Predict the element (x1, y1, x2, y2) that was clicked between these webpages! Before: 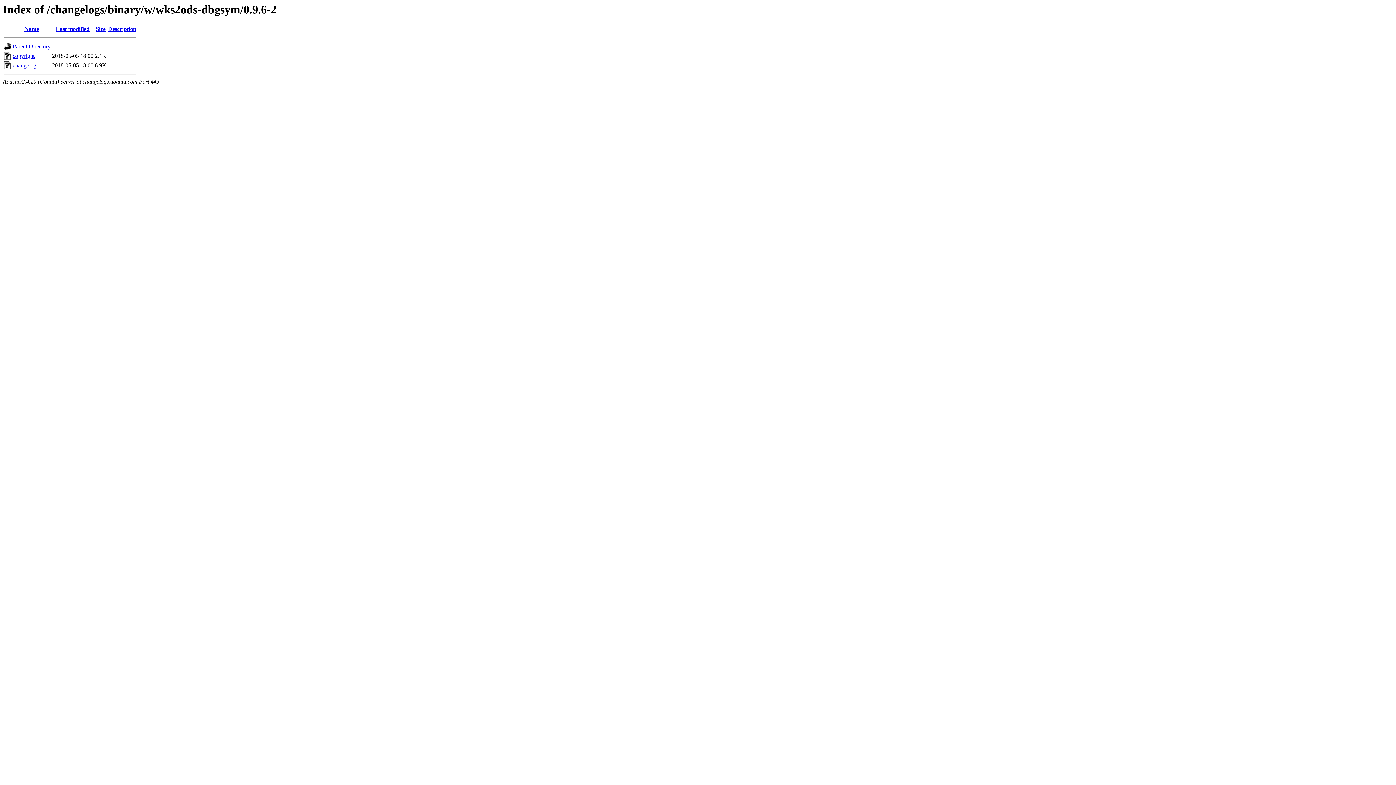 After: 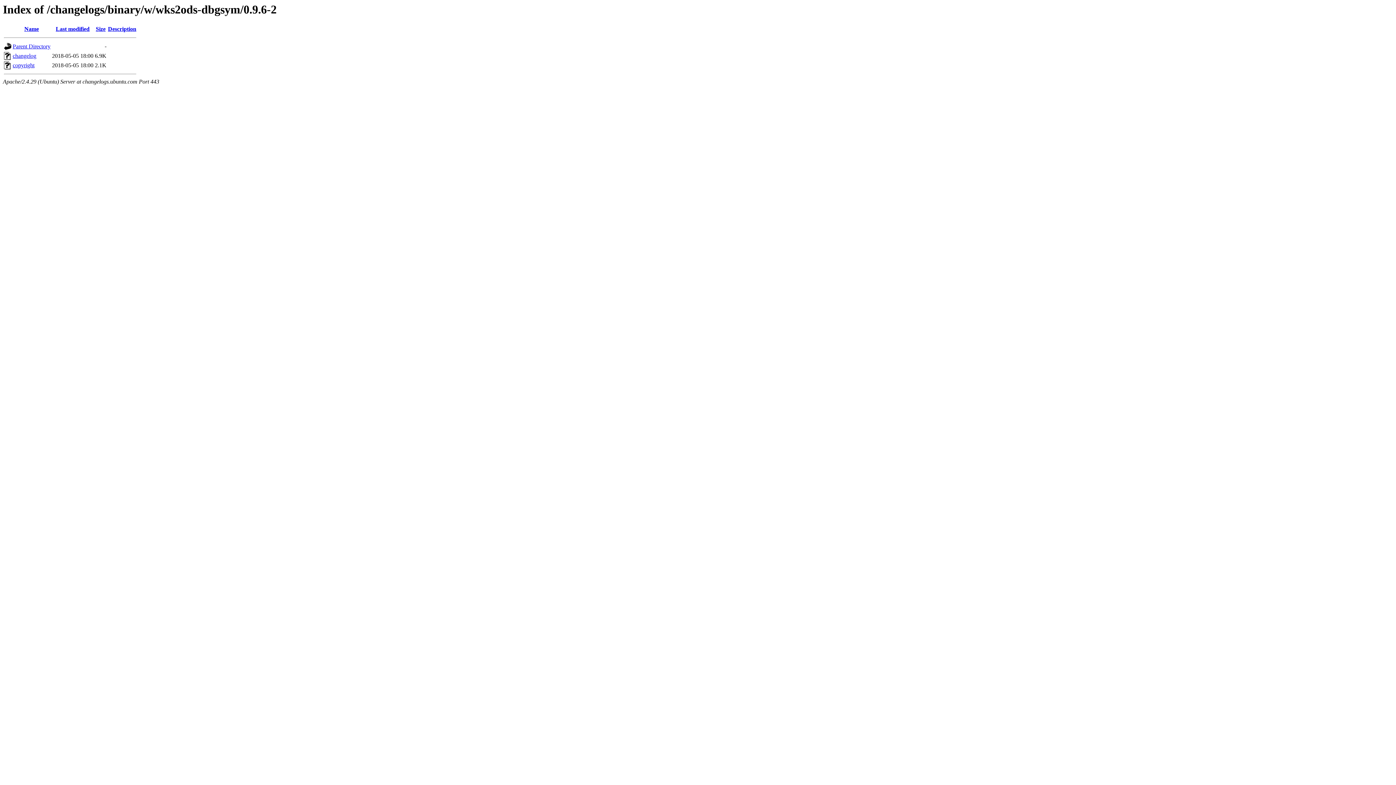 Action: bbox: (24, 25, 38, 32) label: Name